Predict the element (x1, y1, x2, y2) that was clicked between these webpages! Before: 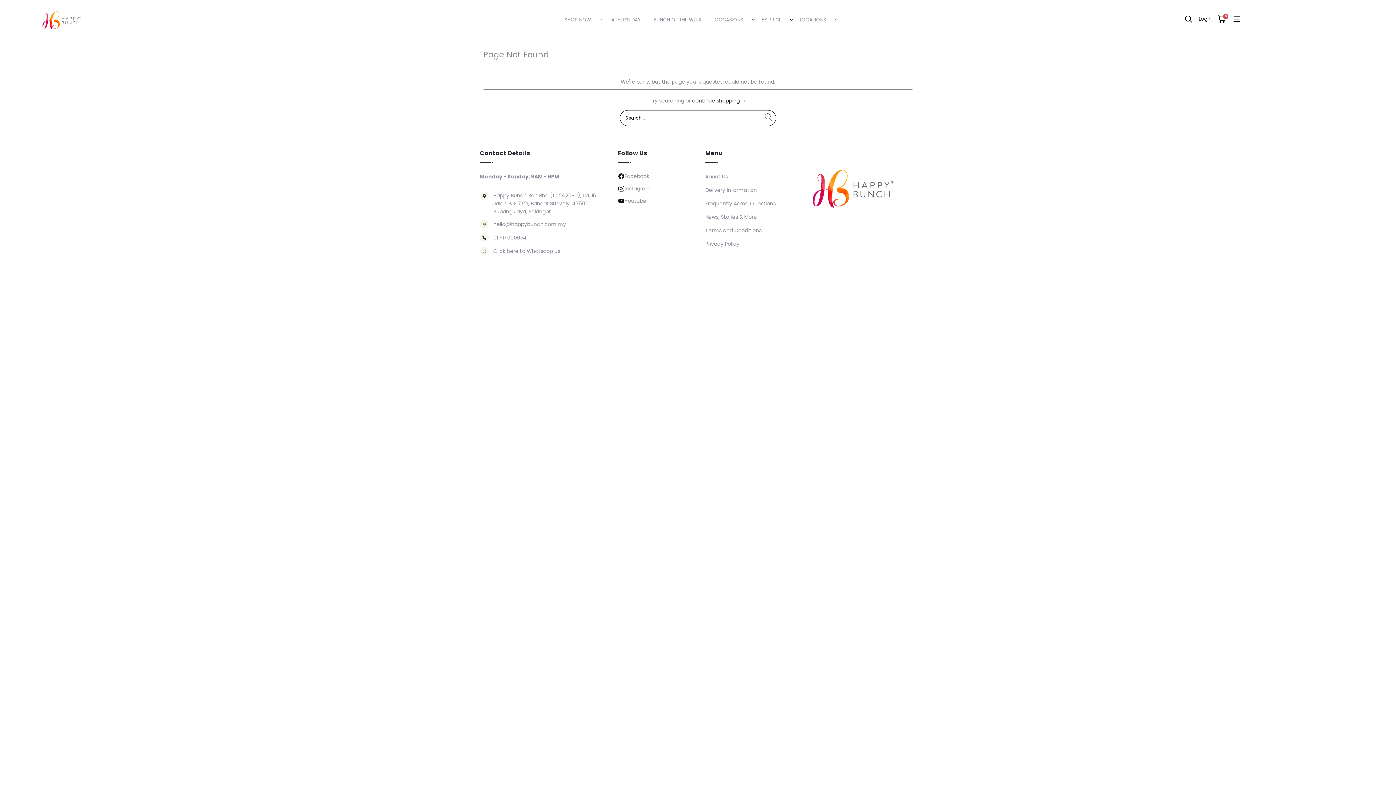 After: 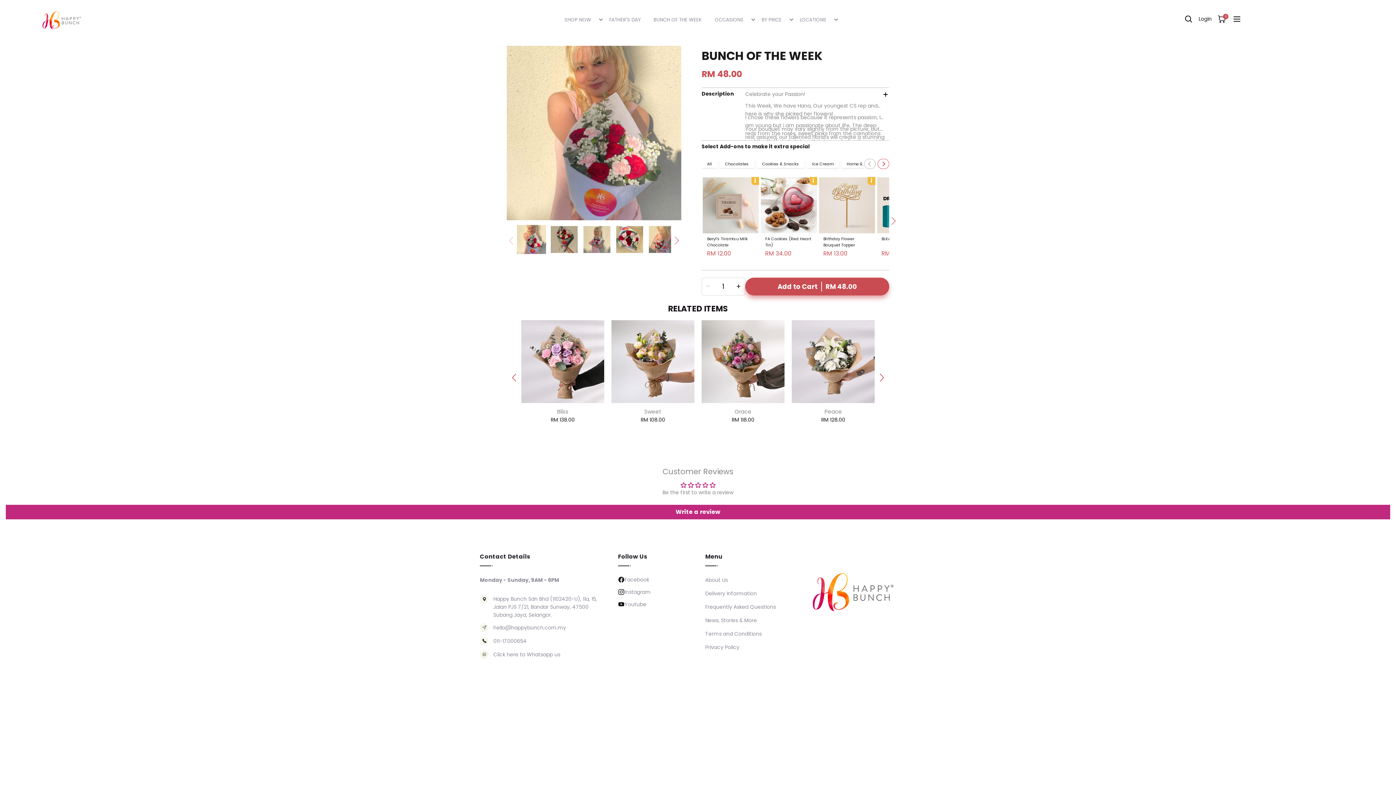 Action: bbox: (647, 0, 708, 40) label: BUNCH OF THE WEEK